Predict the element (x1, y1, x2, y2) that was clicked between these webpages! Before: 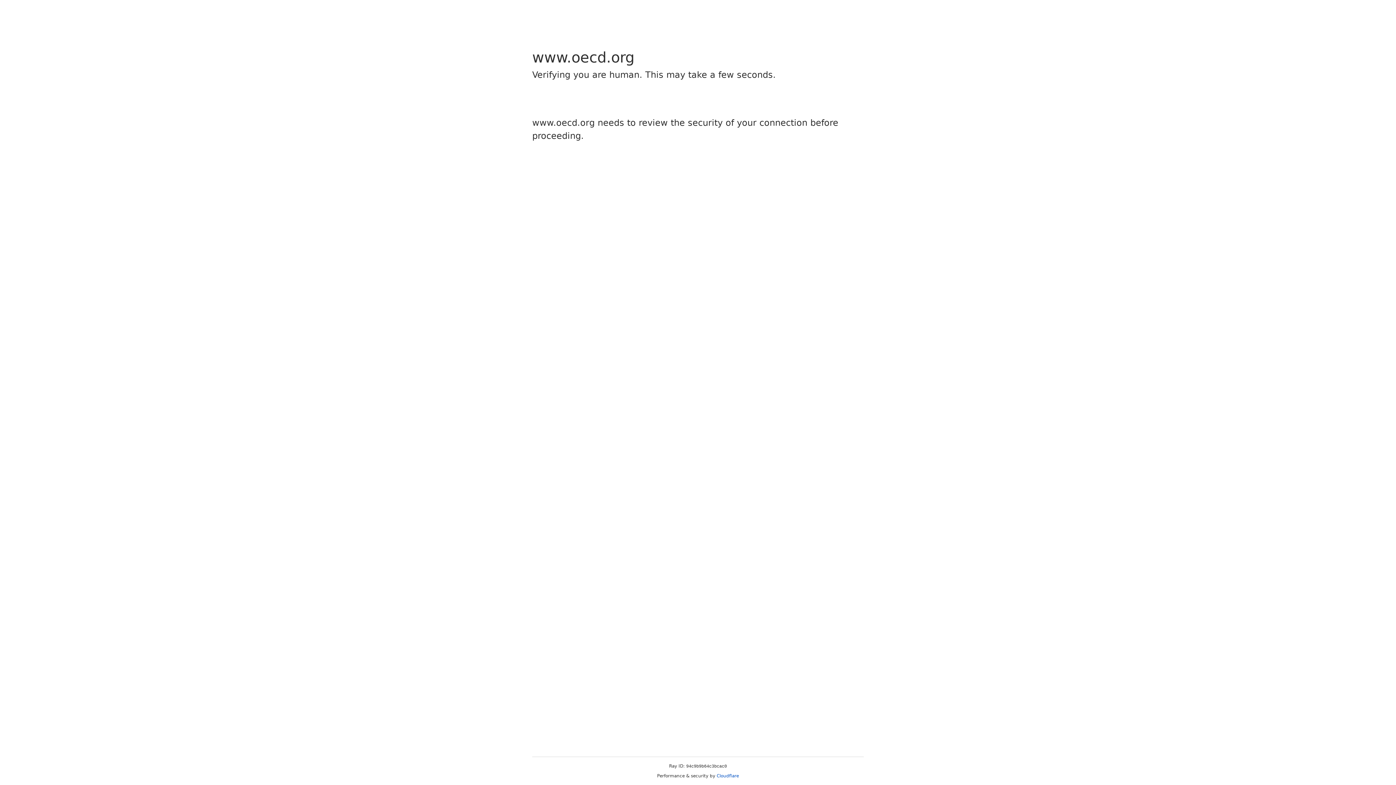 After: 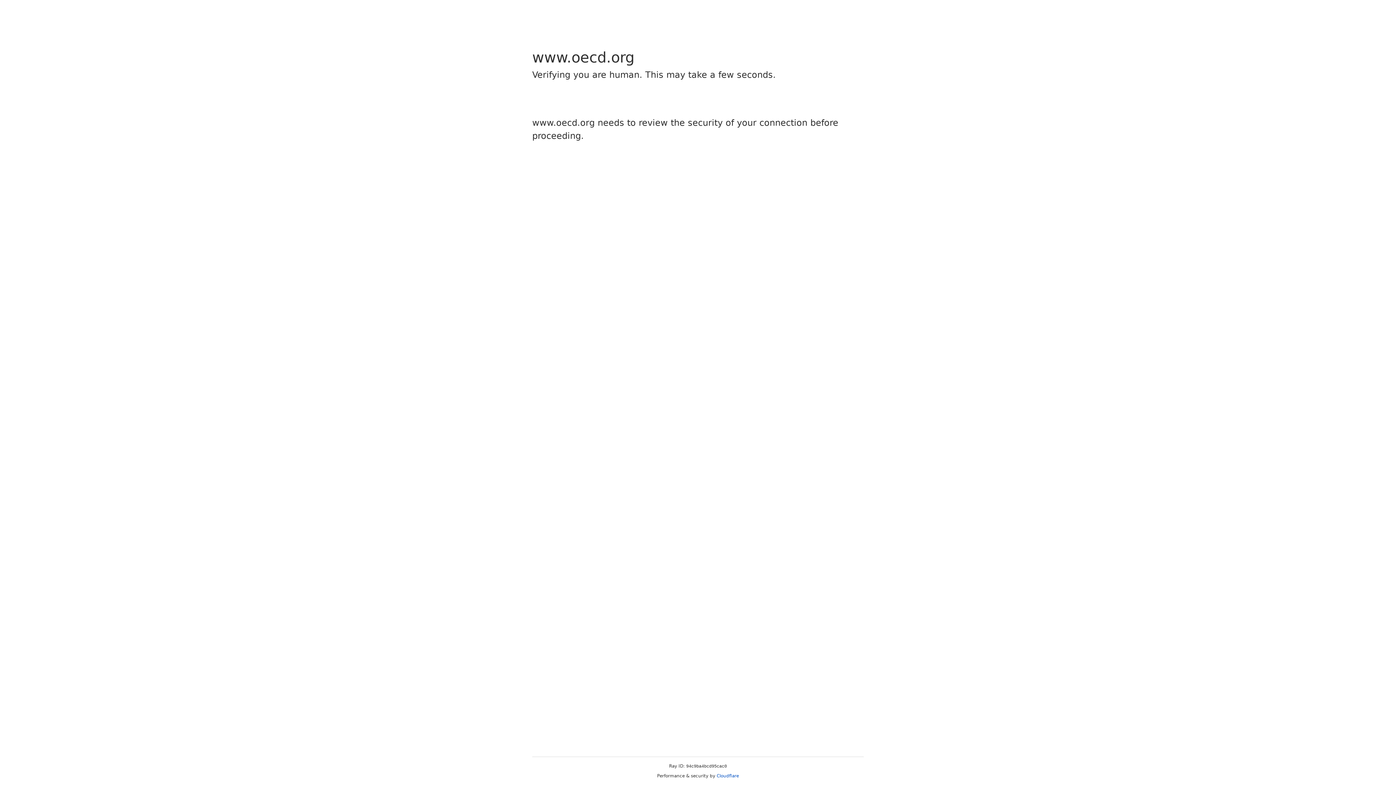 Action: label: Cloudflare bbox: (716, 773, 739, 778)